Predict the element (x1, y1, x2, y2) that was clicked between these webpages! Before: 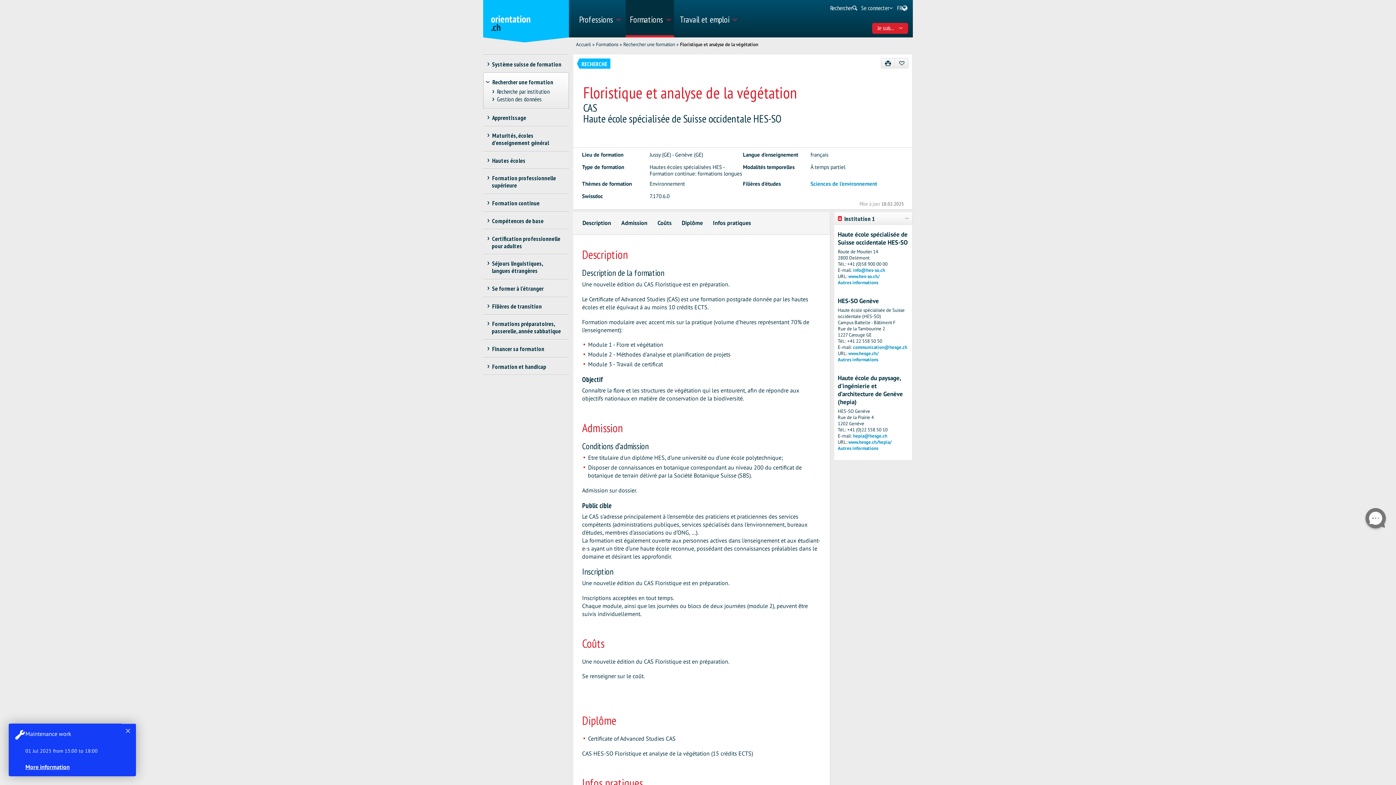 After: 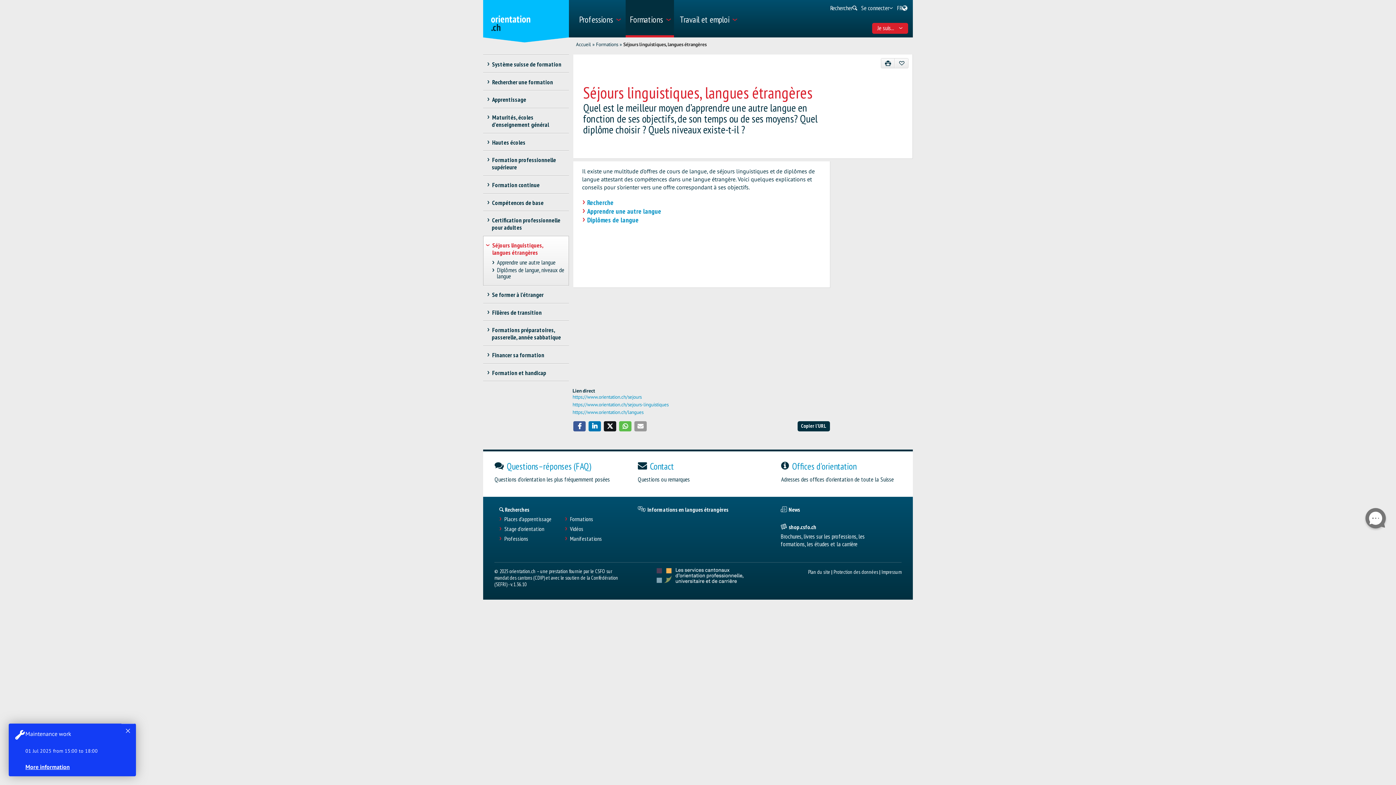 Action: bbox: (483, 254, 565, 279) label: Séjours linguistiques, langues étrangères